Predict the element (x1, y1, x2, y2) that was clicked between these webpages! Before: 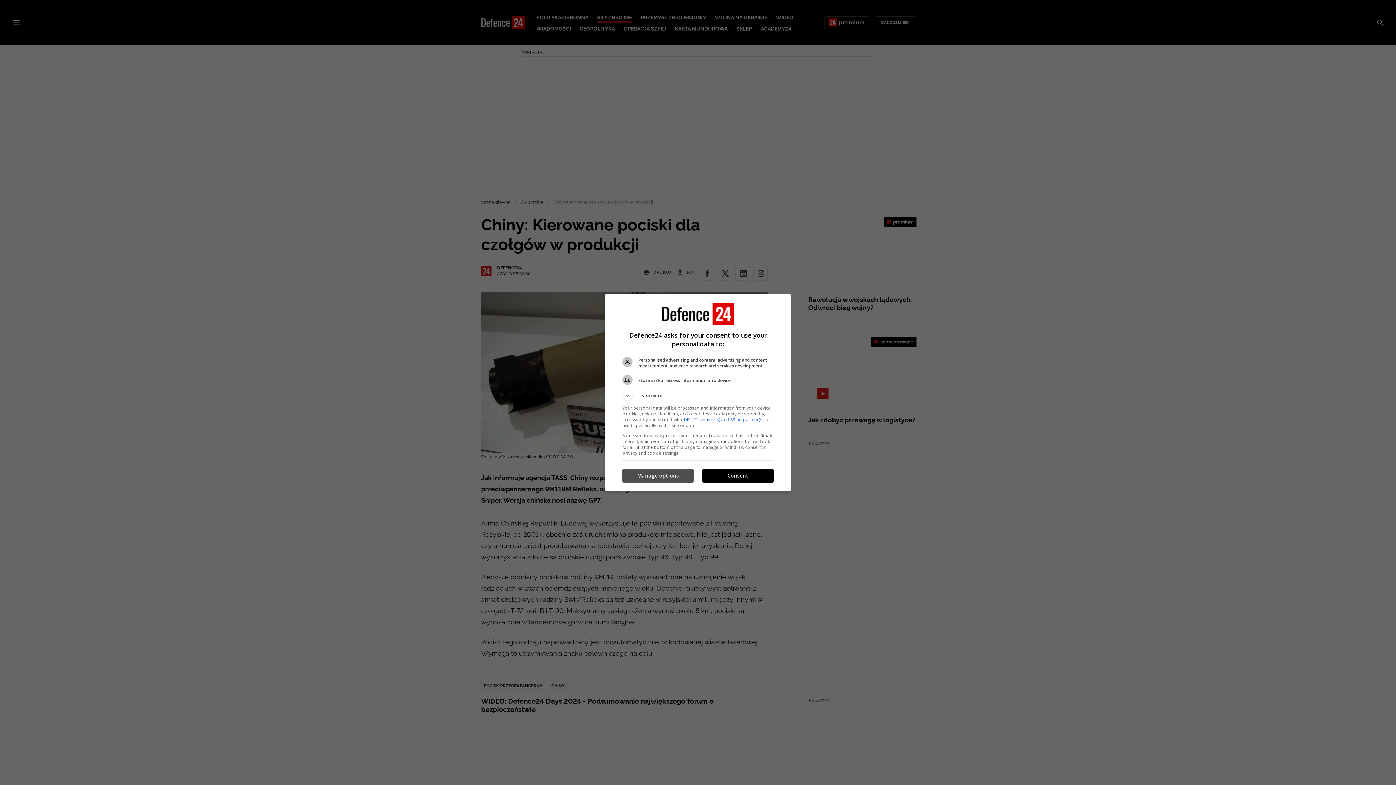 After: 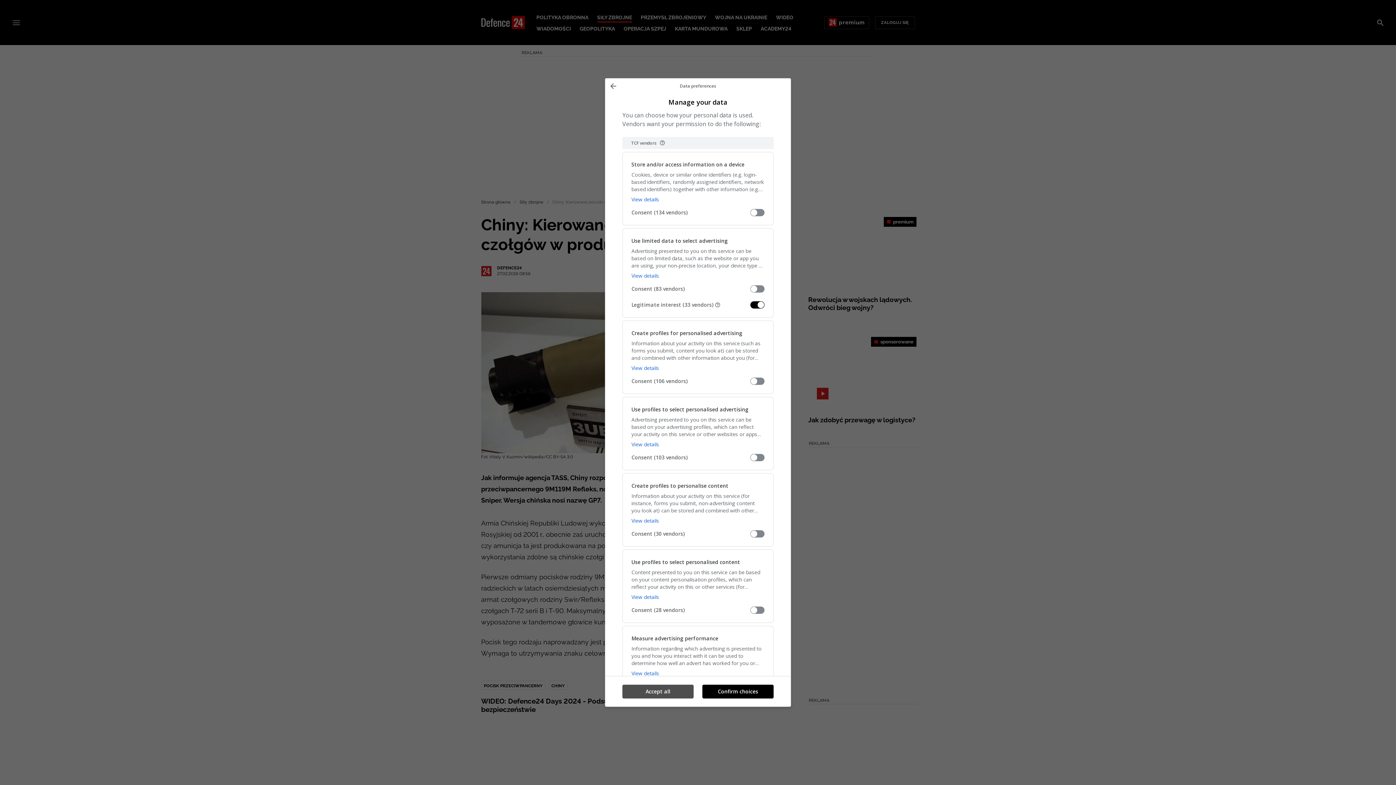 Action: label: Manage options bbox: (622, 469, 693, 482)